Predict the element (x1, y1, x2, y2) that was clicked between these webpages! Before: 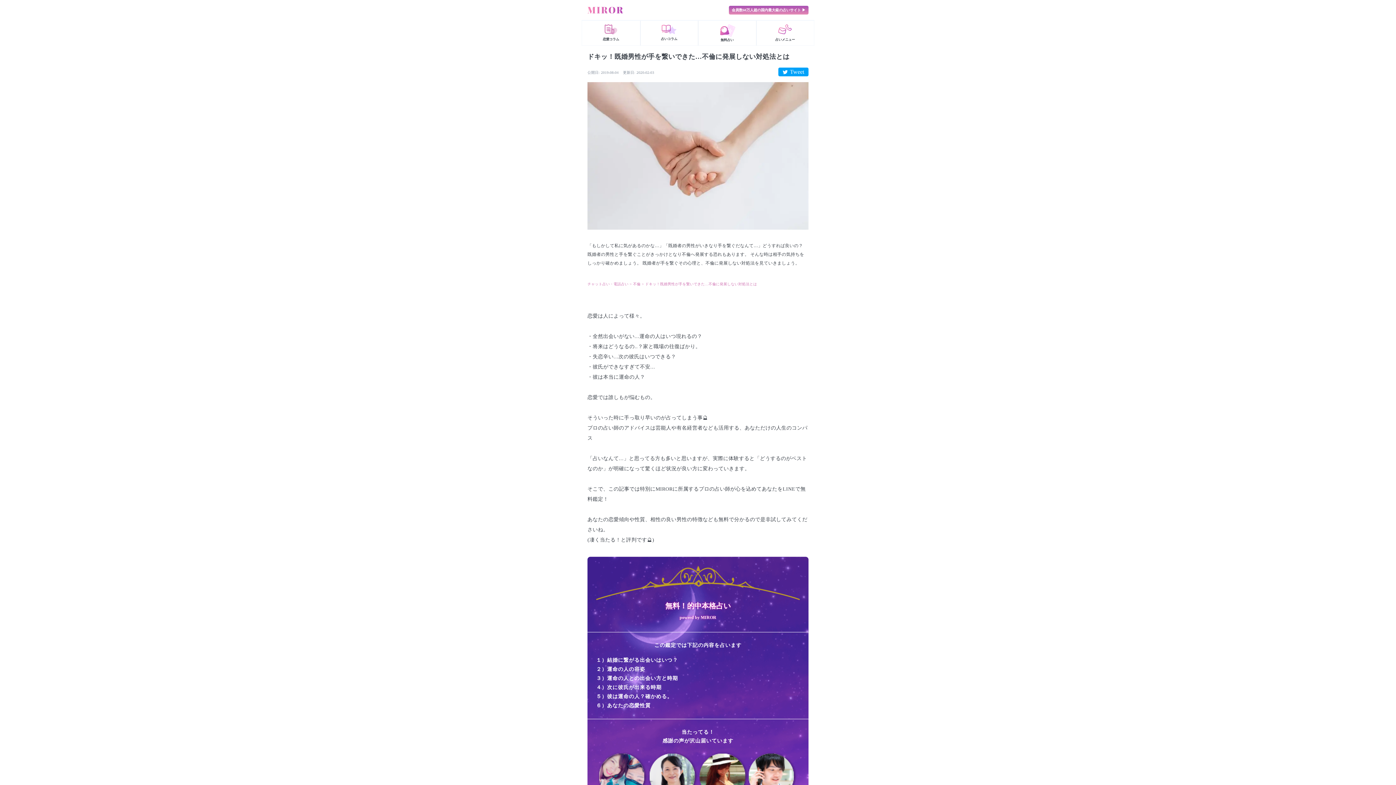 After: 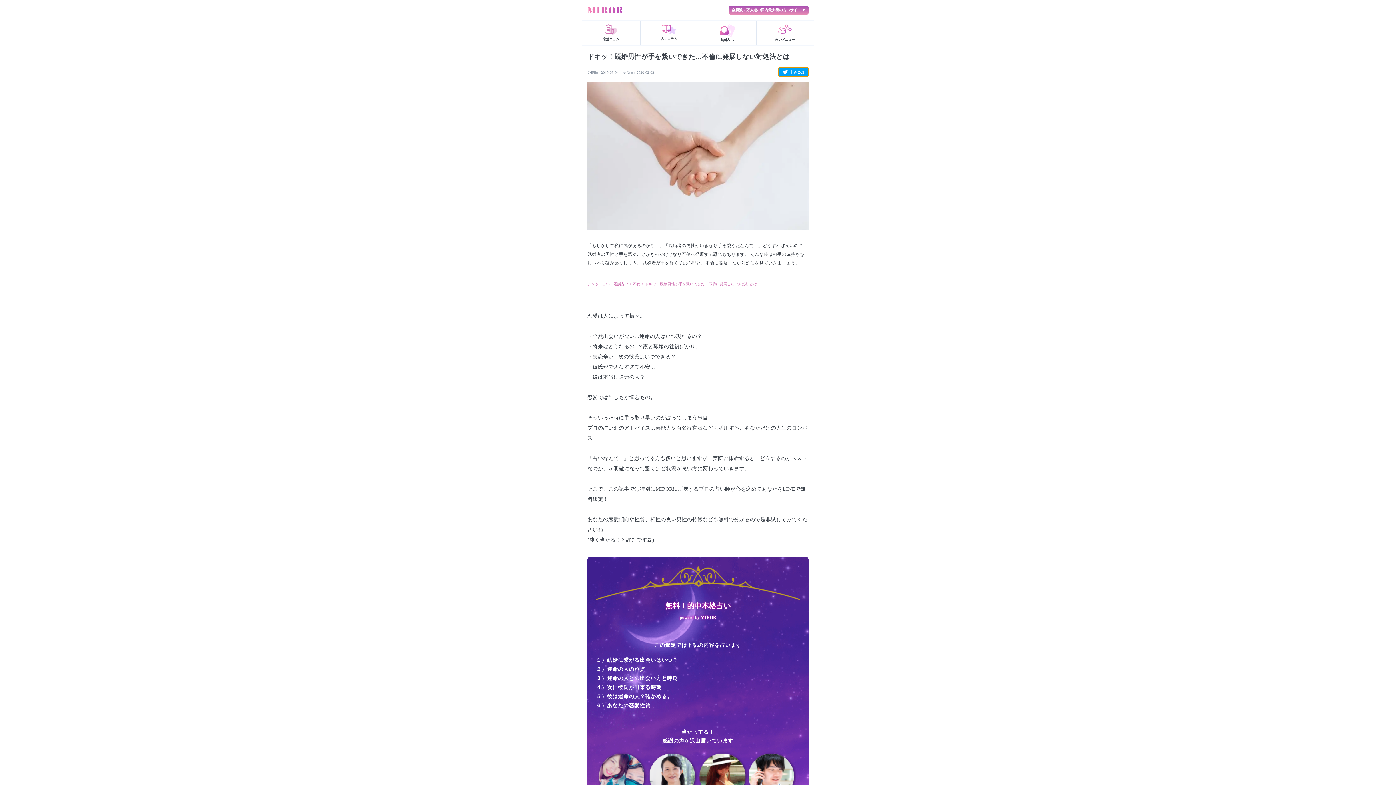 Action: label: twitter bbox: (778, 67, 808, 76)